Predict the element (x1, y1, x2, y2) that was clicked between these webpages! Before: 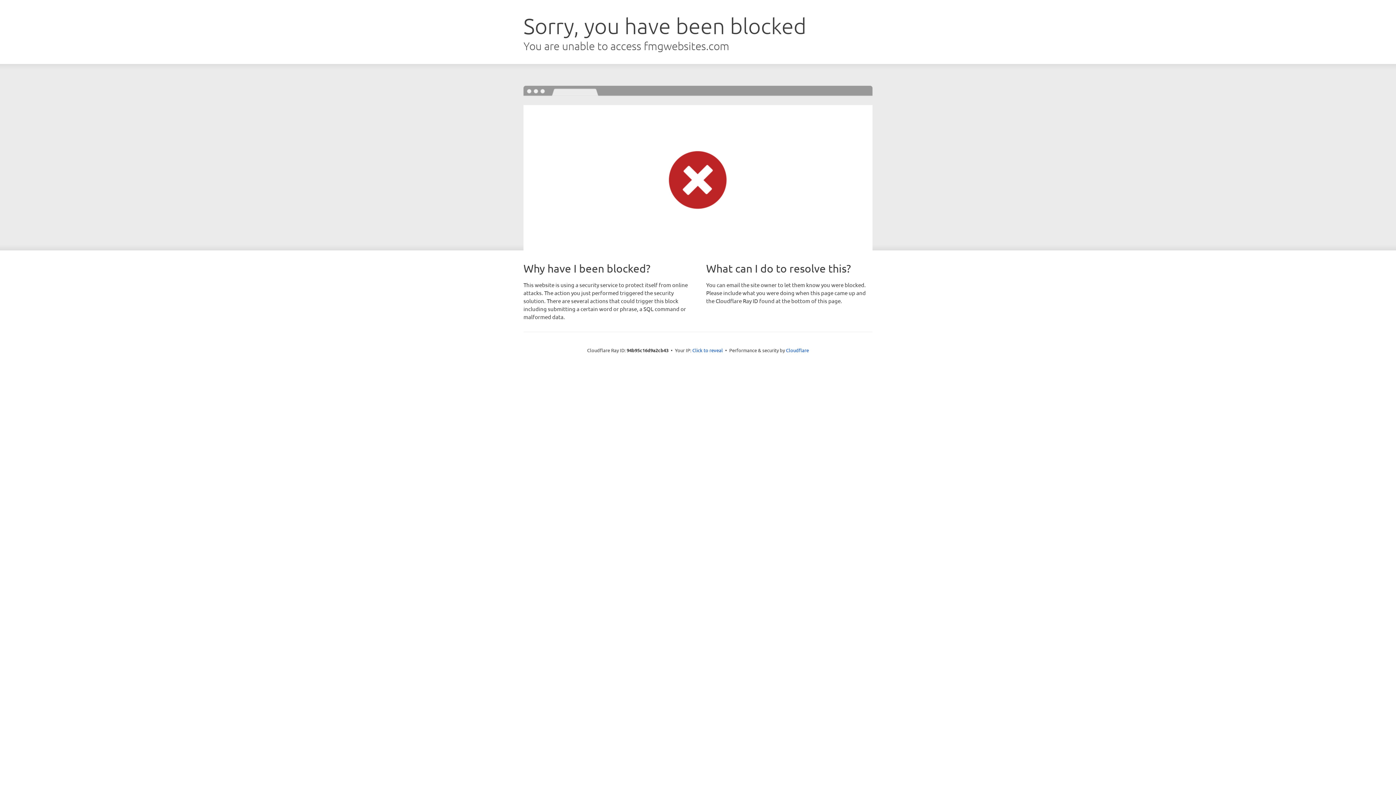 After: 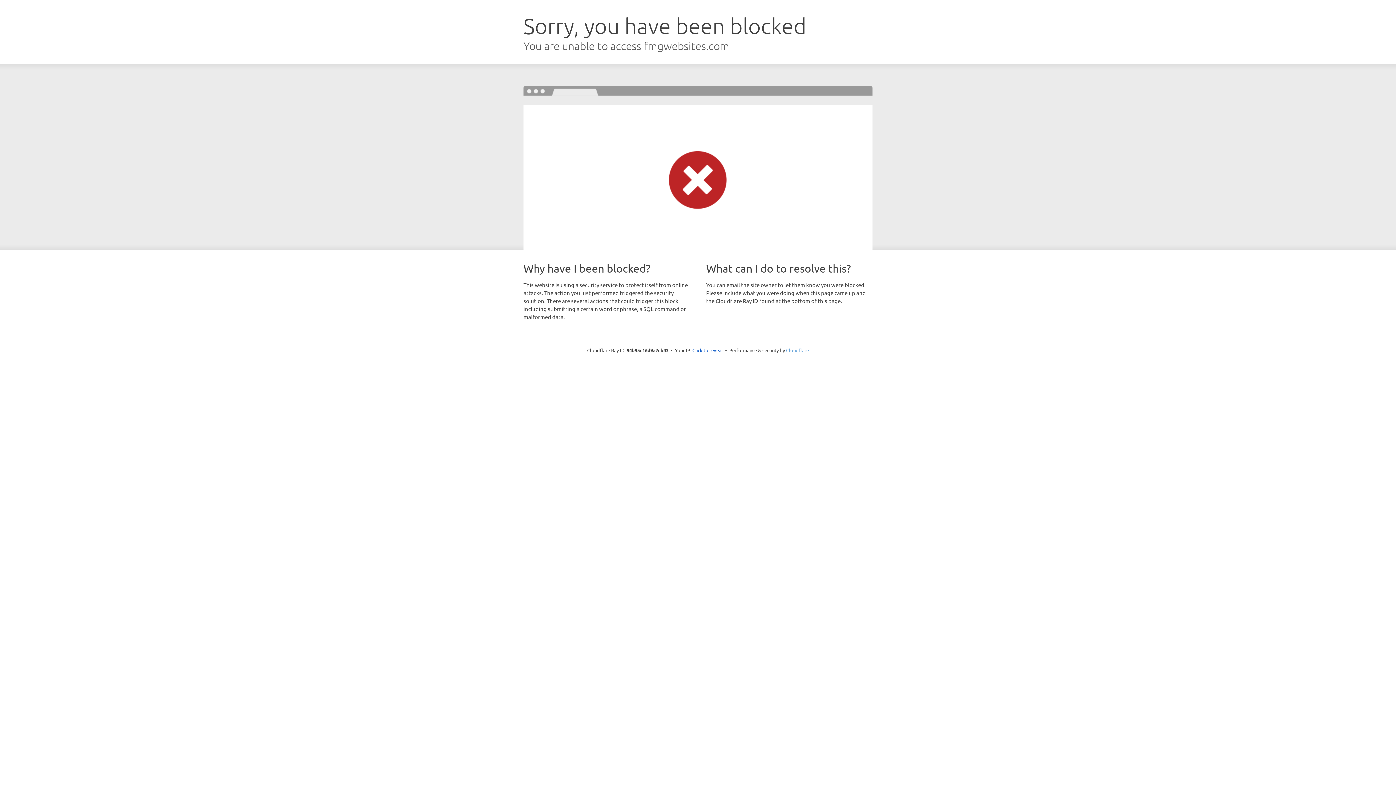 Action: label: Cloudflare bbox: (786, 347, 809, 353)